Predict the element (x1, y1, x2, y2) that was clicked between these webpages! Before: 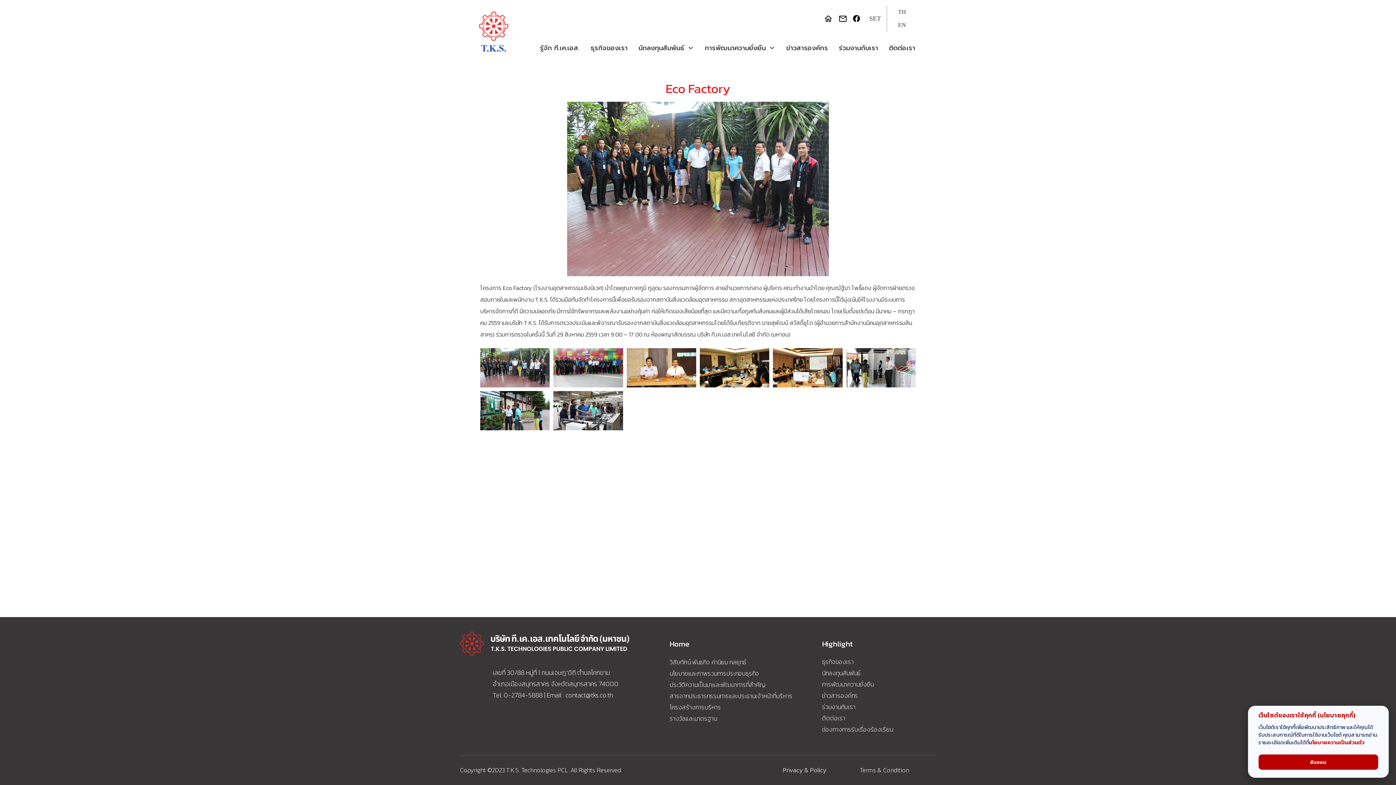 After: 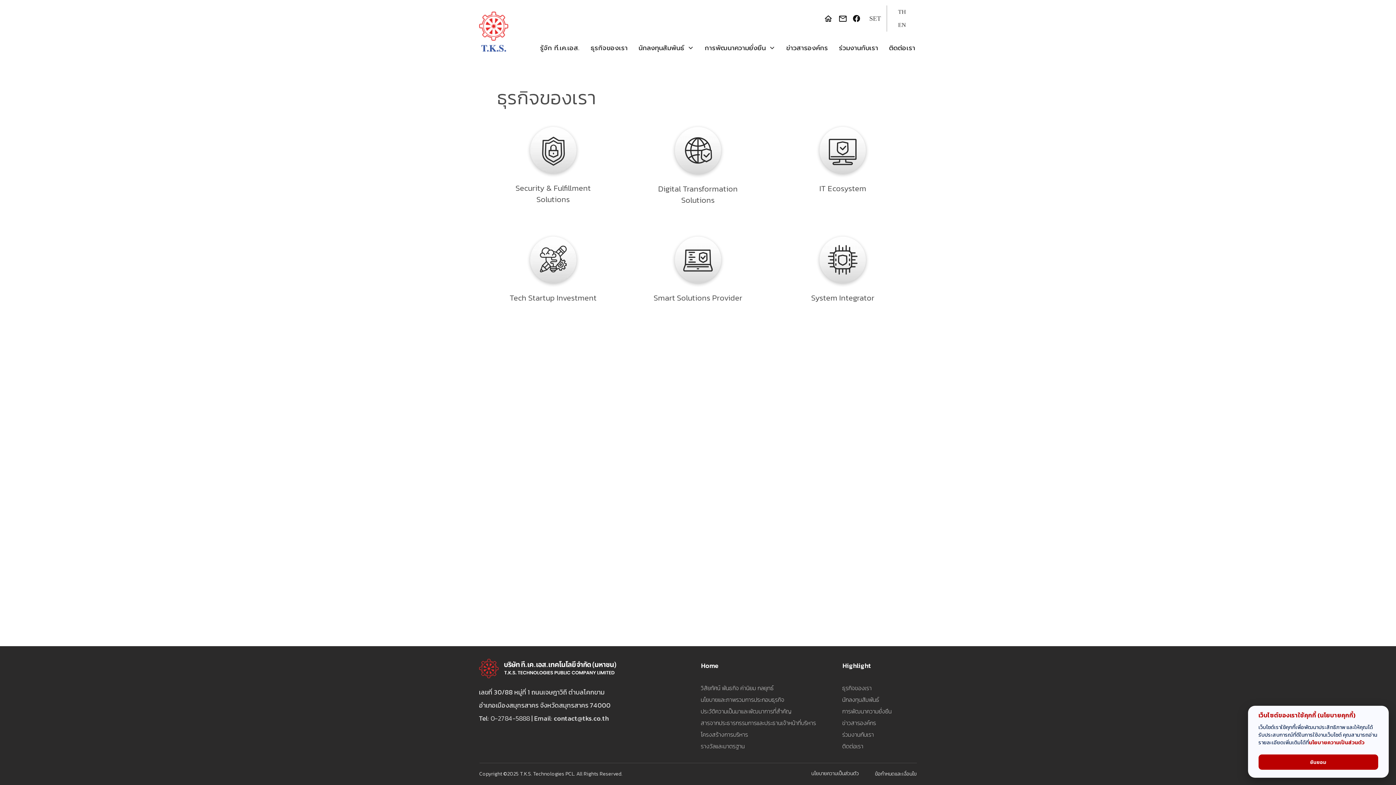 Action: label: ธุรกิจของเรา bbox: (590, 41, 627, 54)